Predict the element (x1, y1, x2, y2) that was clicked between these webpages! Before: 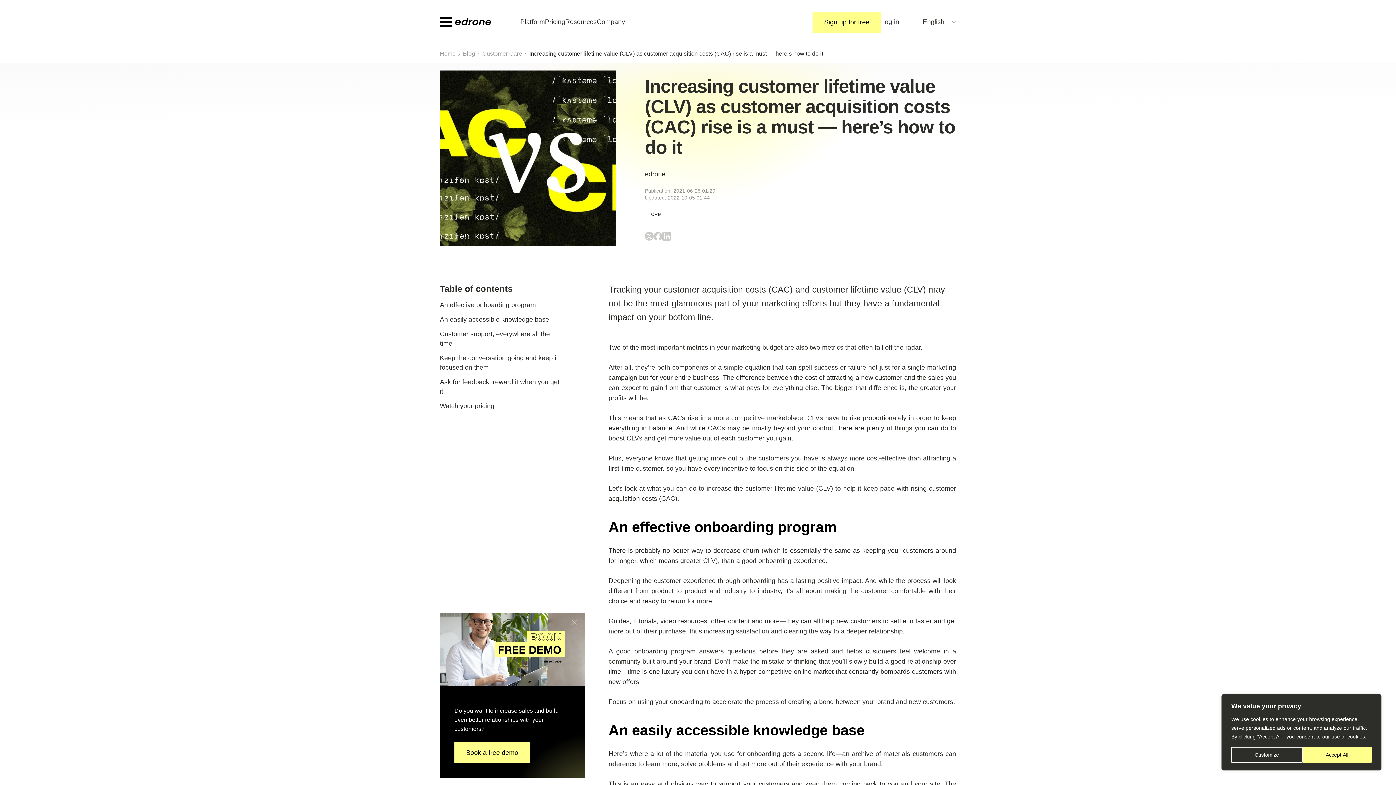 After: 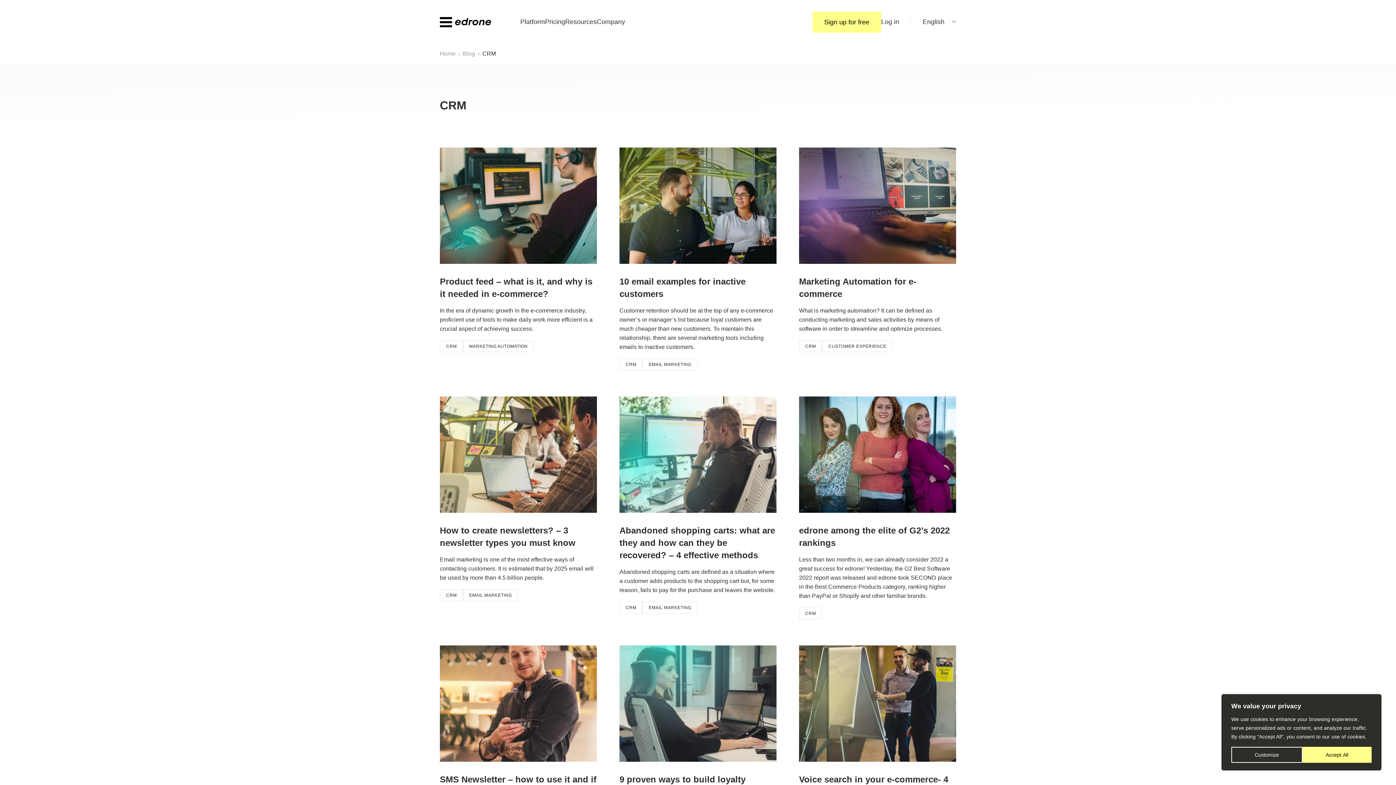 Action: label: CRM bbox: (645, 208, 668, 220)